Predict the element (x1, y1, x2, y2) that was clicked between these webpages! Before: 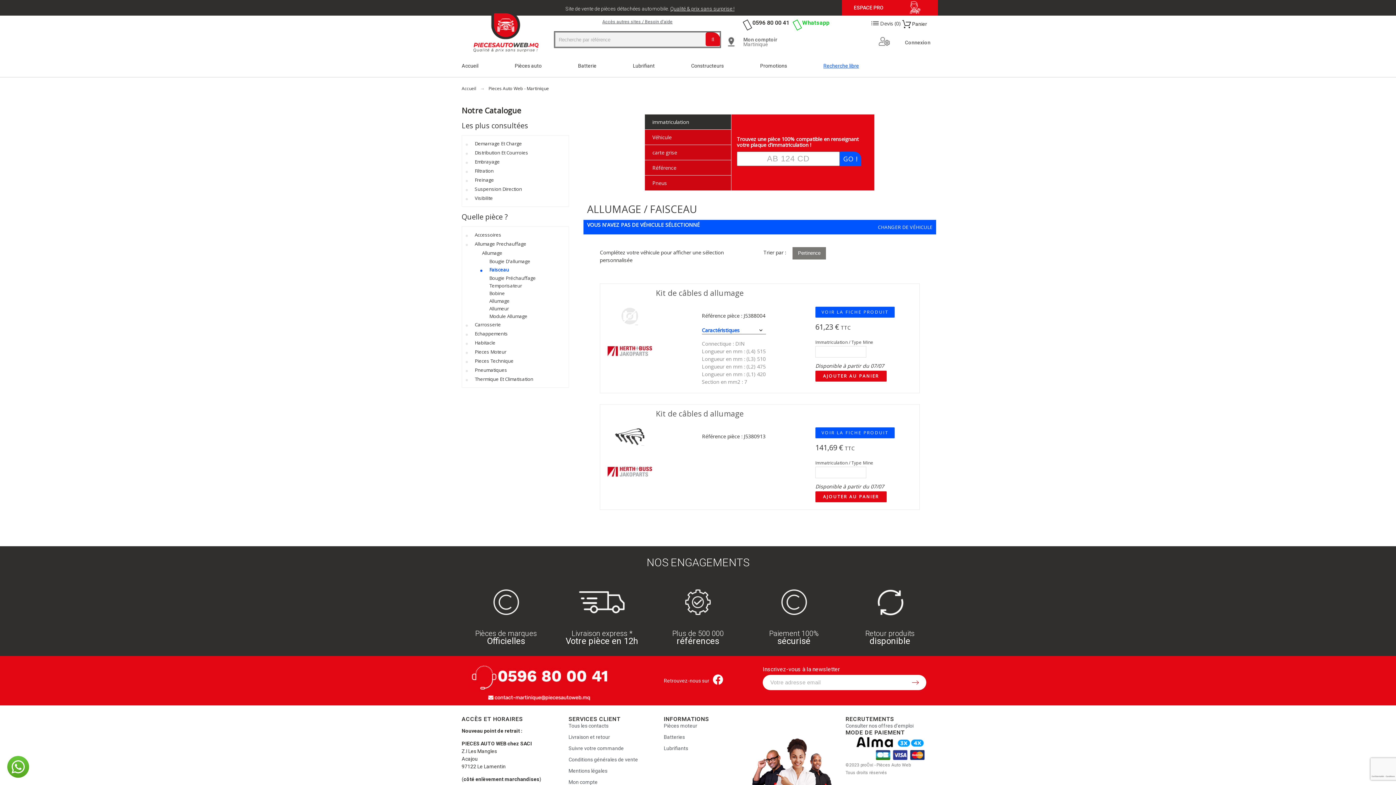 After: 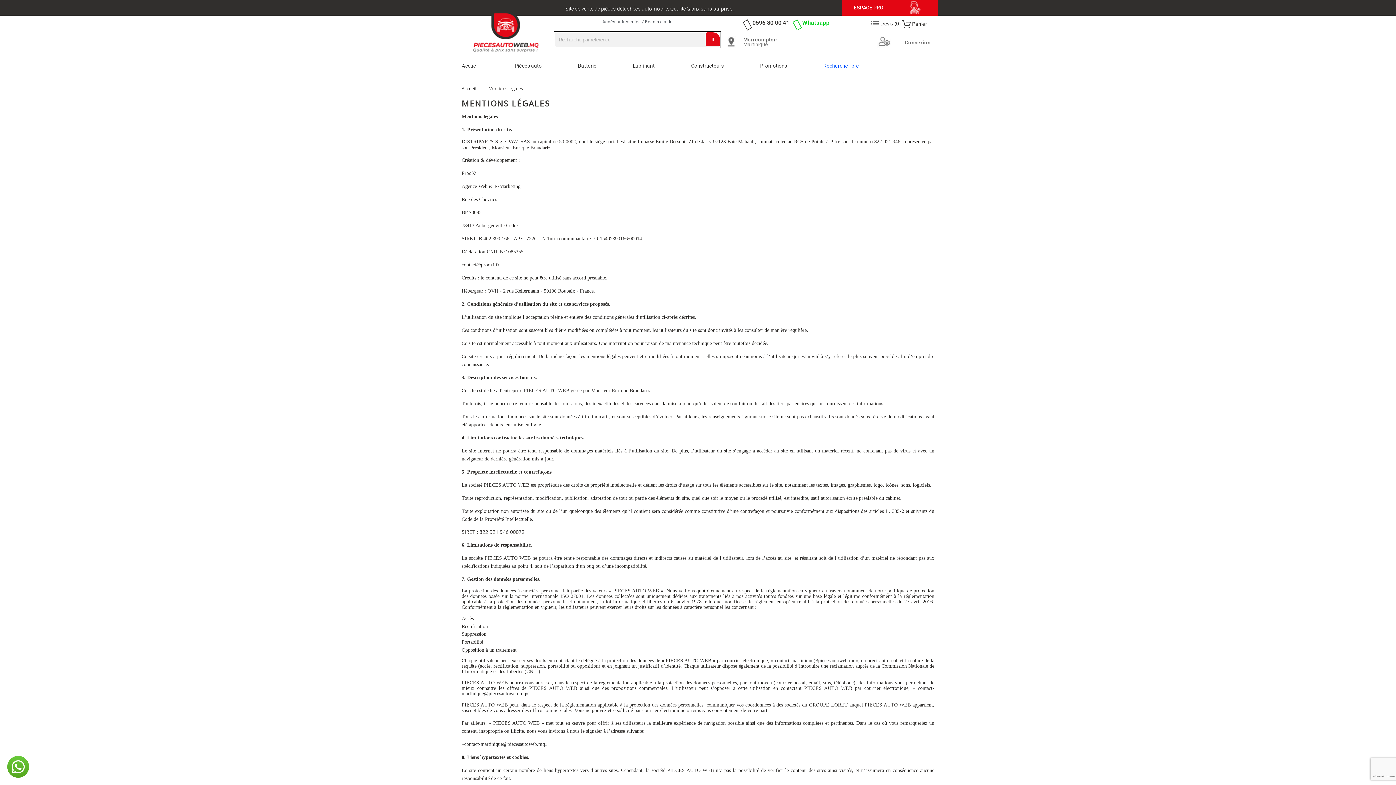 Action: label: Mentions légales bbox: (568, 767, 656, 775)